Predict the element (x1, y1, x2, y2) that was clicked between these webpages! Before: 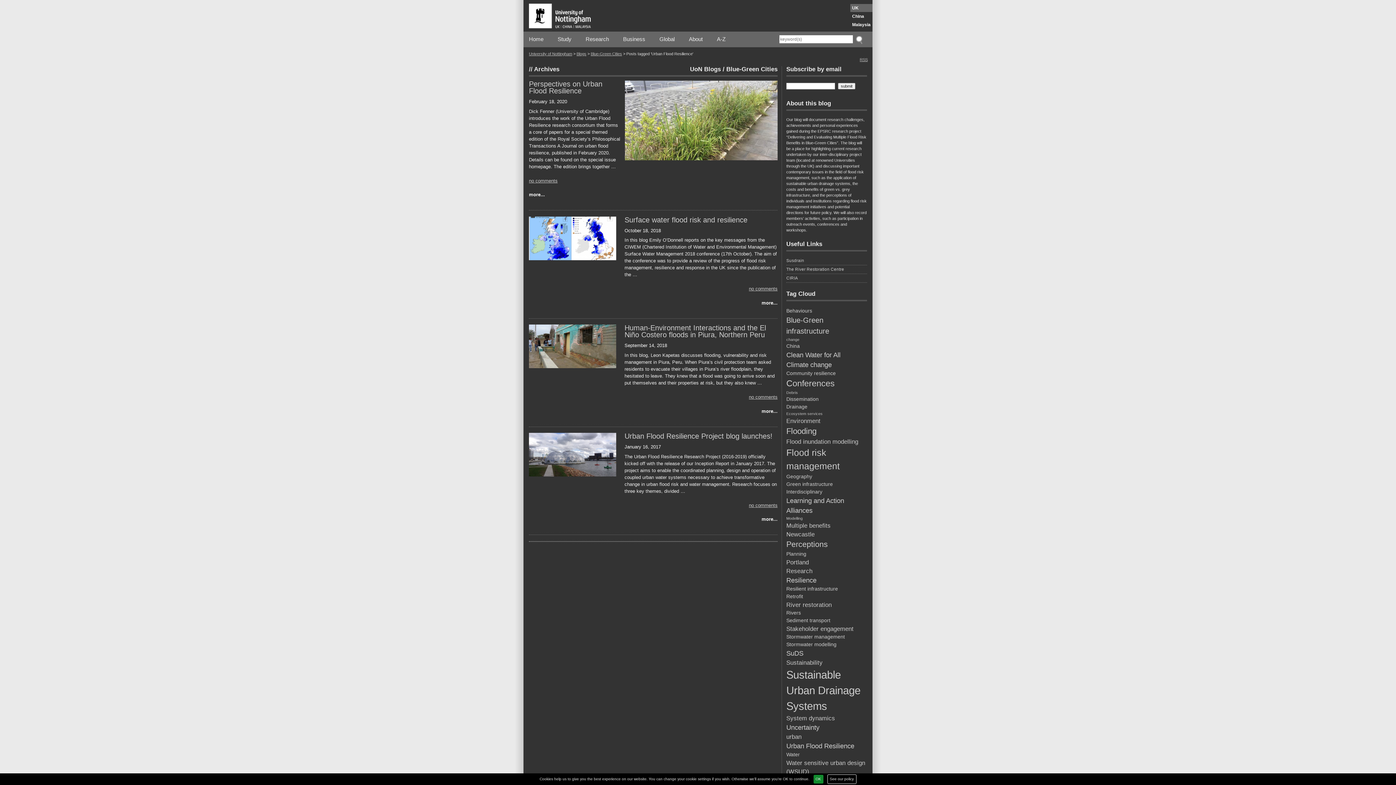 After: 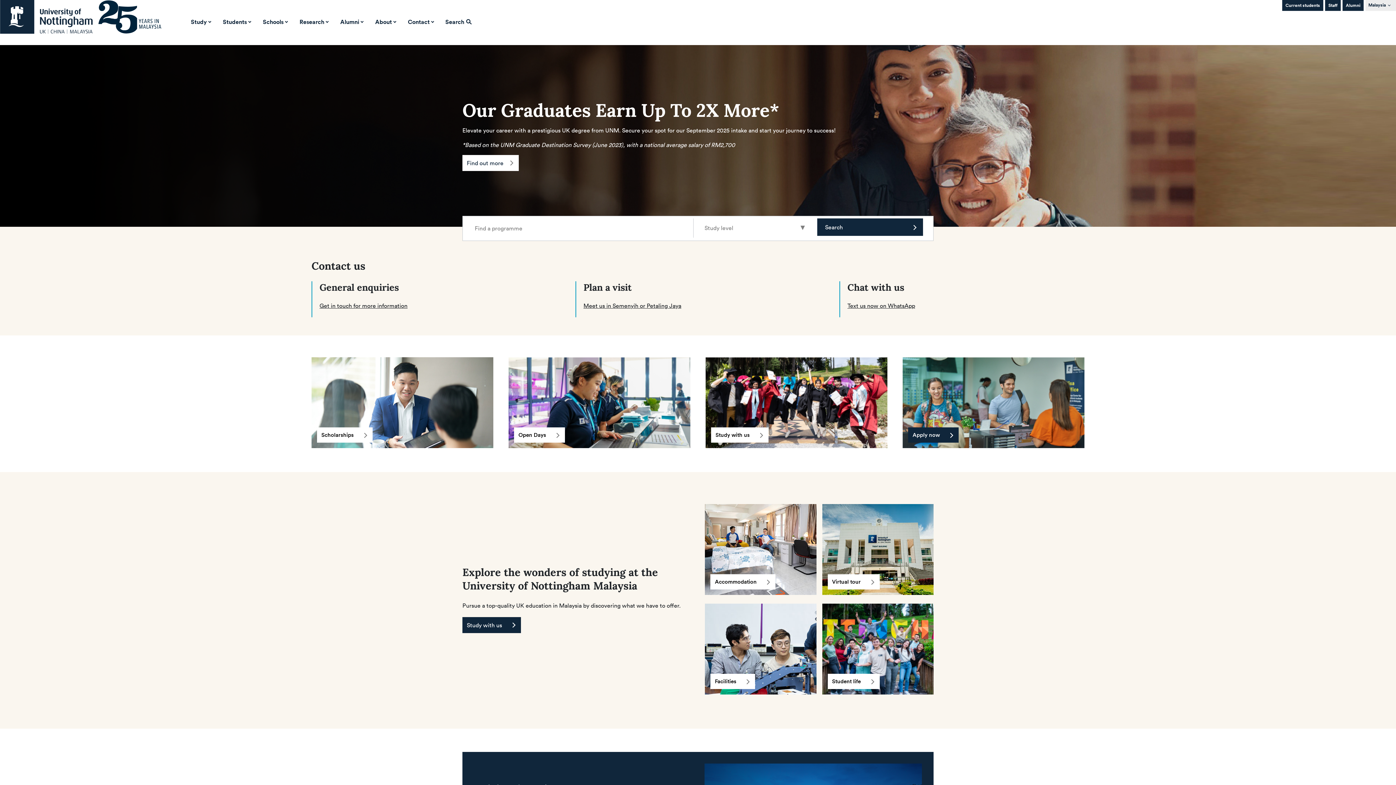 Action: label: Malaysia bbox: (850, 20, 872, 28)